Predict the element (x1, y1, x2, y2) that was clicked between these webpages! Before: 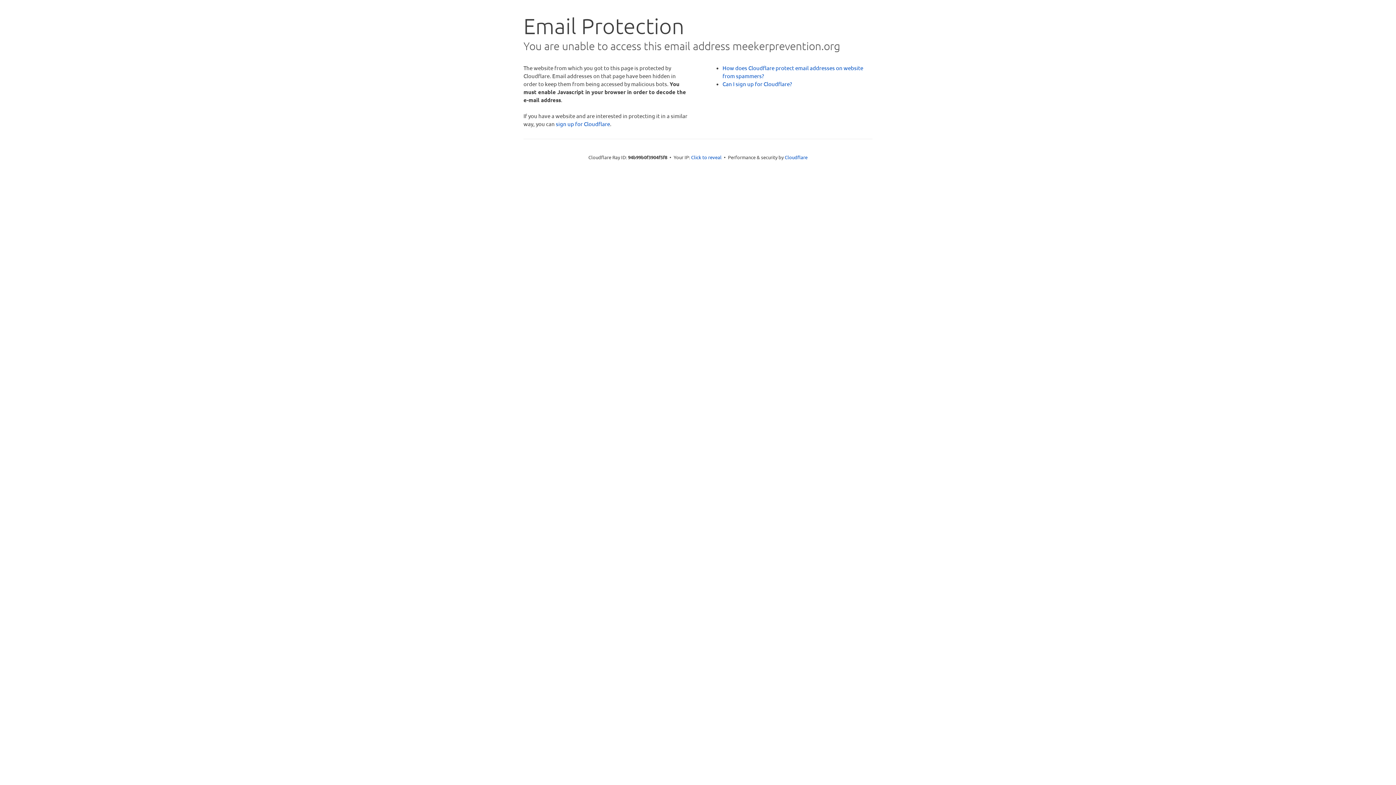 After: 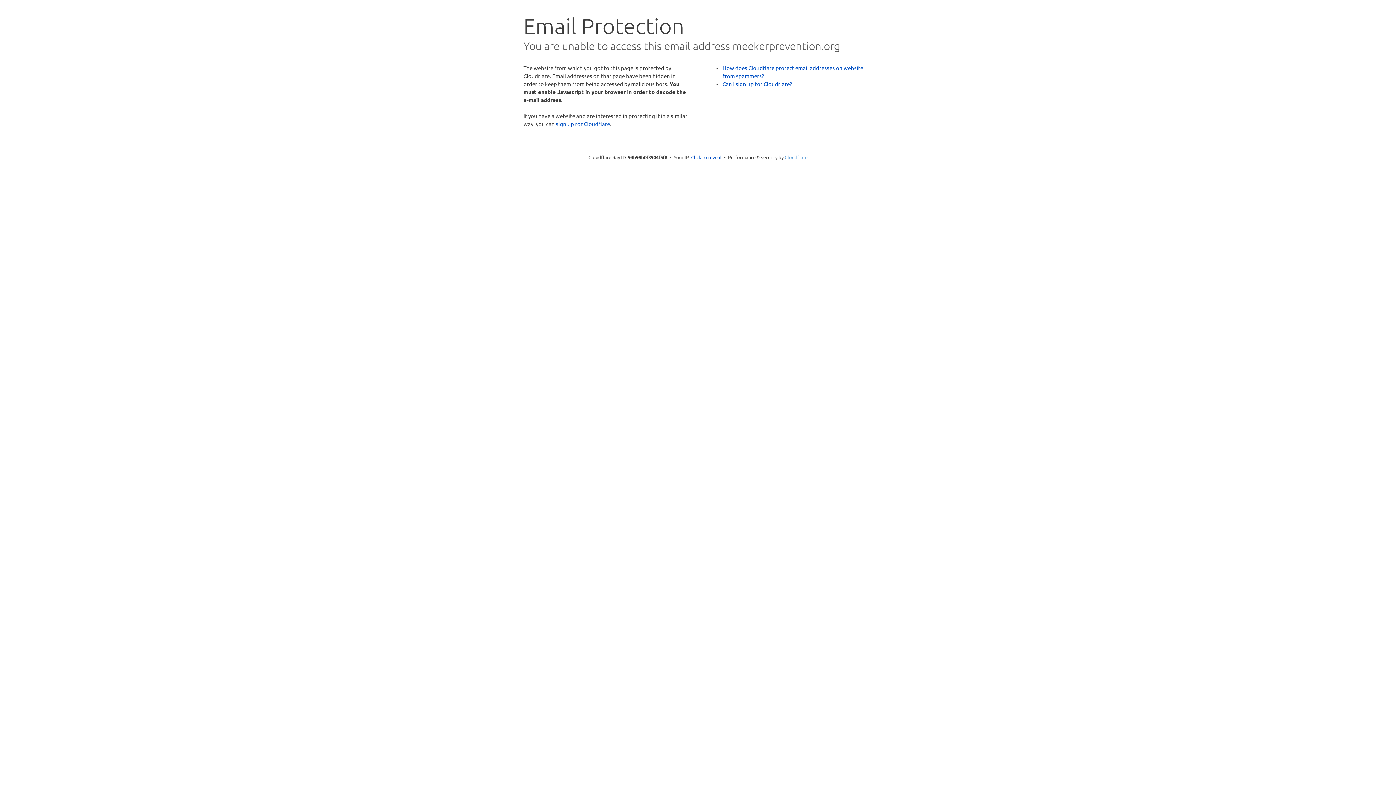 Action: label: Cloudflare bbox: (784, 154, 807, 160)